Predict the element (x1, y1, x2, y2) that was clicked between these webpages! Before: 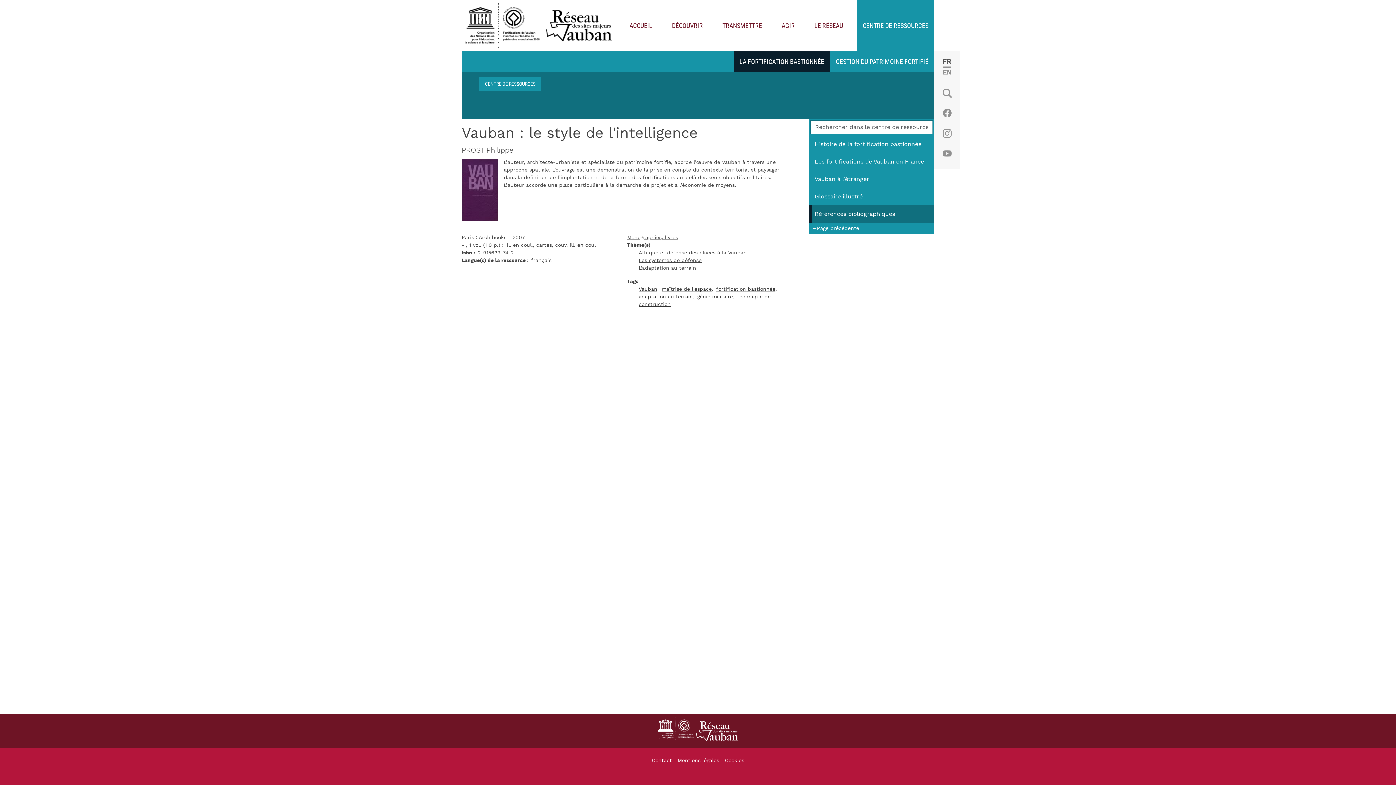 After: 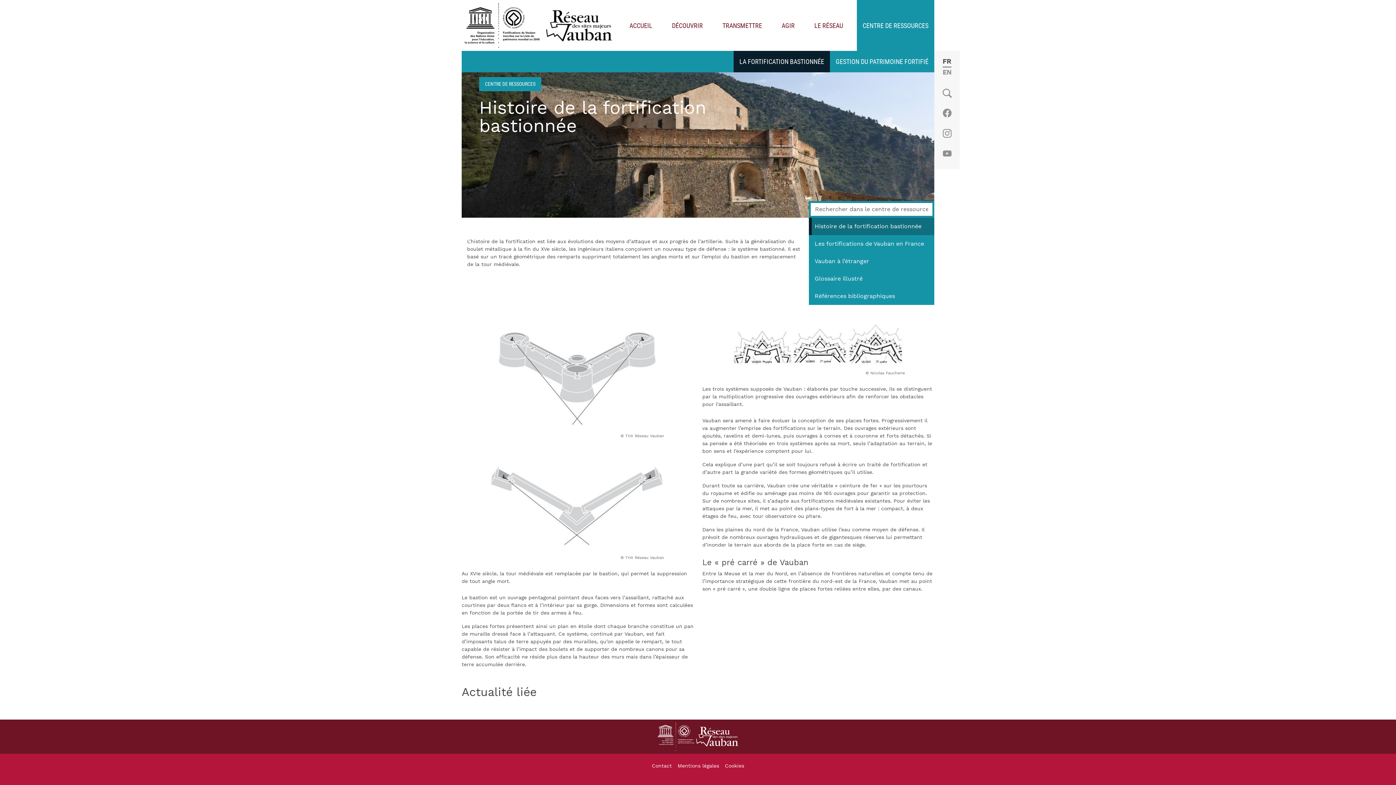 Action: label: Histoire de la fortification bastionnée bbox: (809, 135, 934, 153)